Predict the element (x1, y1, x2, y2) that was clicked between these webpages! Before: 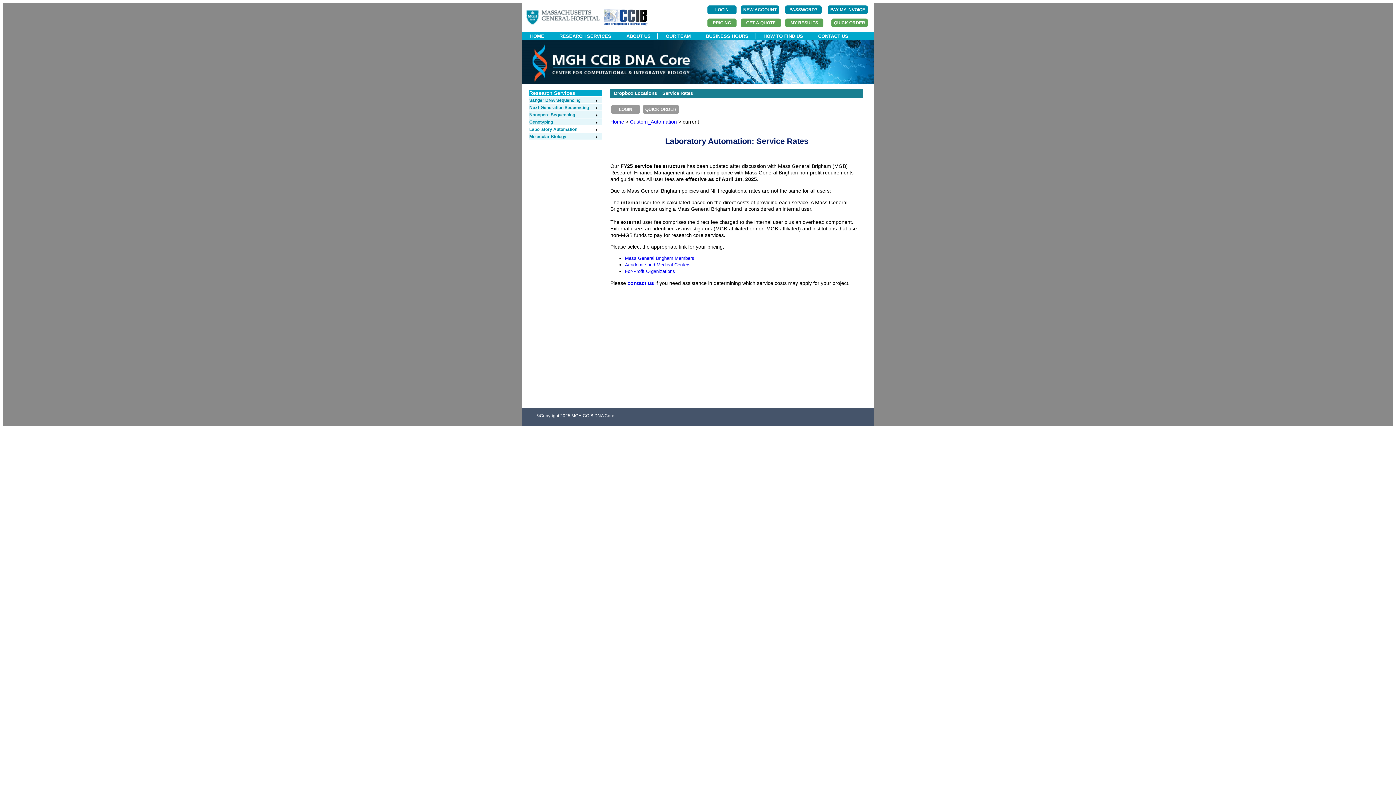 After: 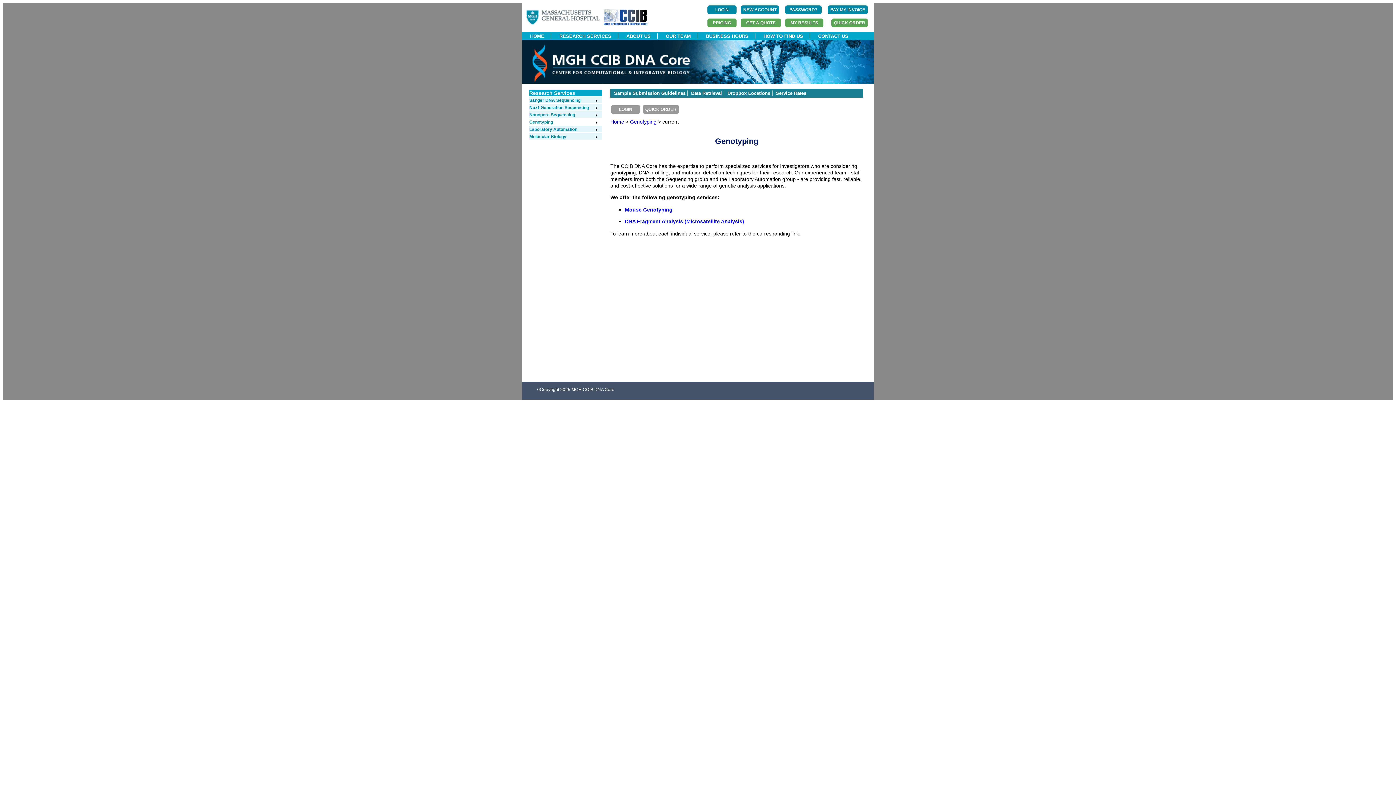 Action: bbox: (529, 119, 598, 124) label: Genotyping